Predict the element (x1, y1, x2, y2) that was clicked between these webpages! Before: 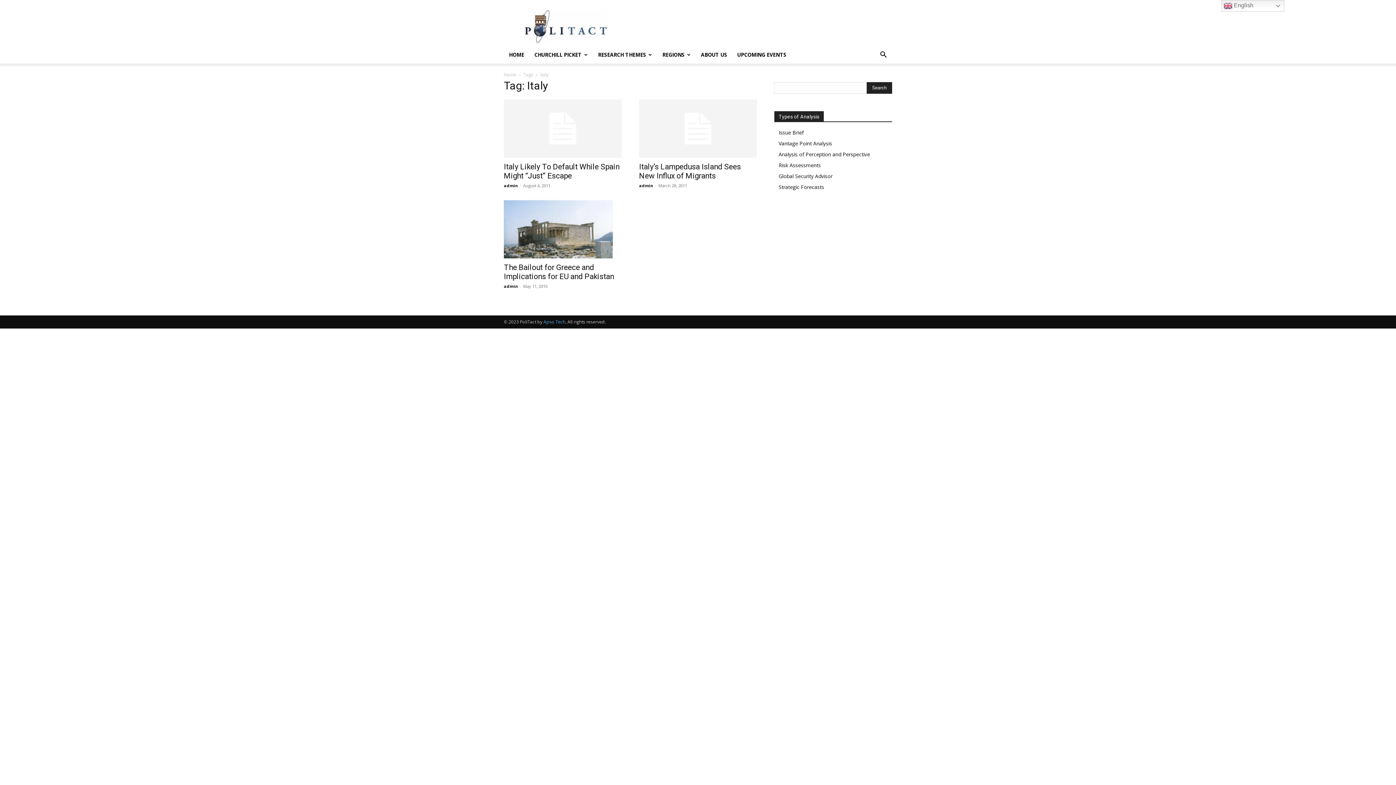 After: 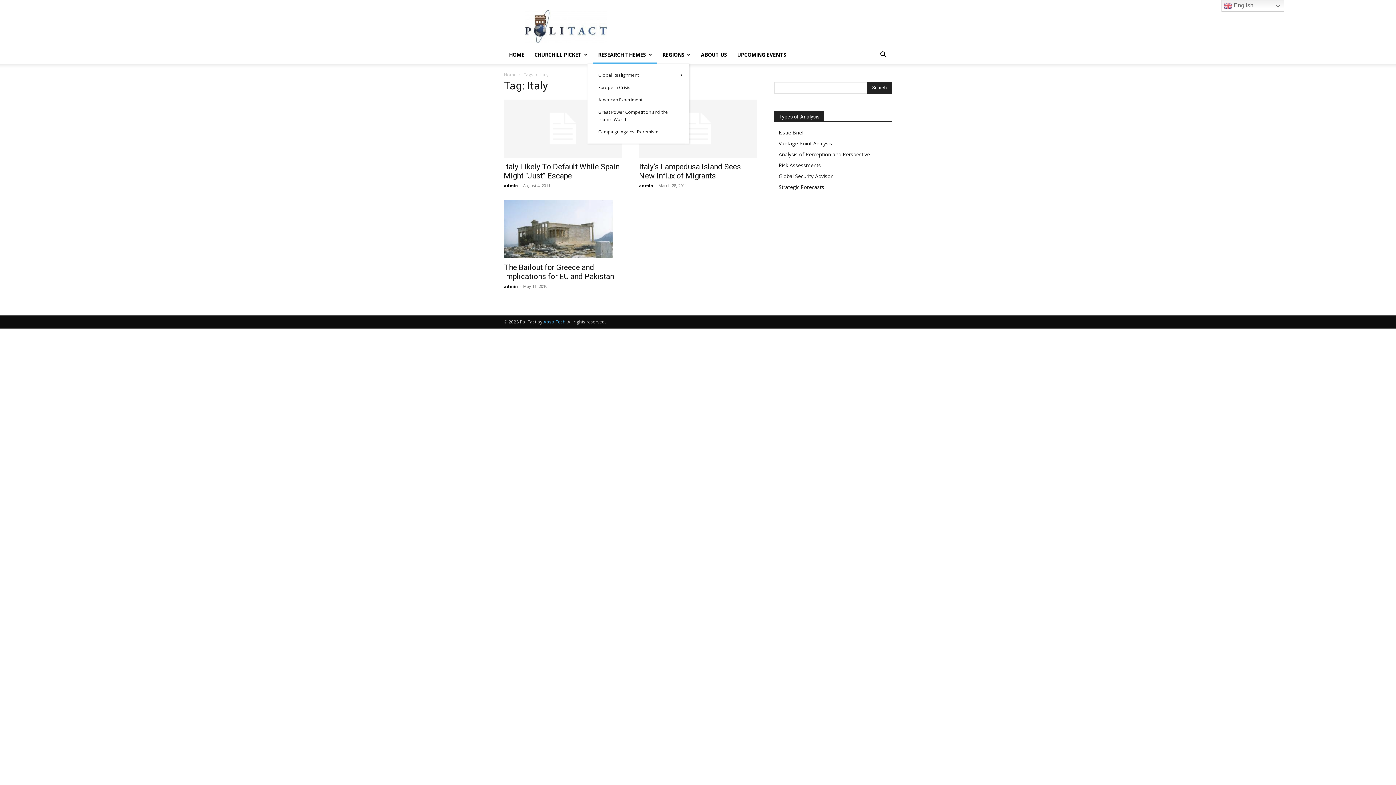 Action: label: RESEARCH THEMES bbox: (593, 46, 657, 63)